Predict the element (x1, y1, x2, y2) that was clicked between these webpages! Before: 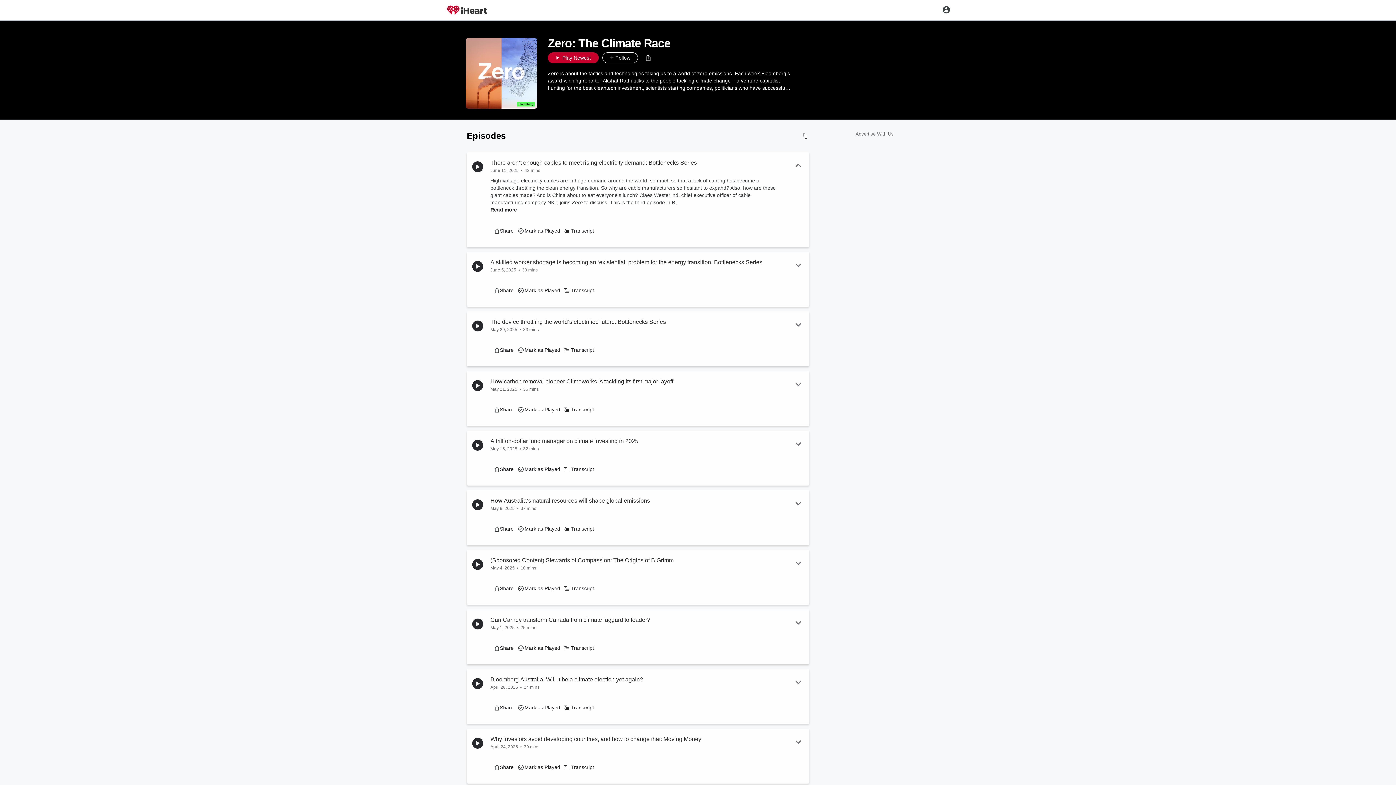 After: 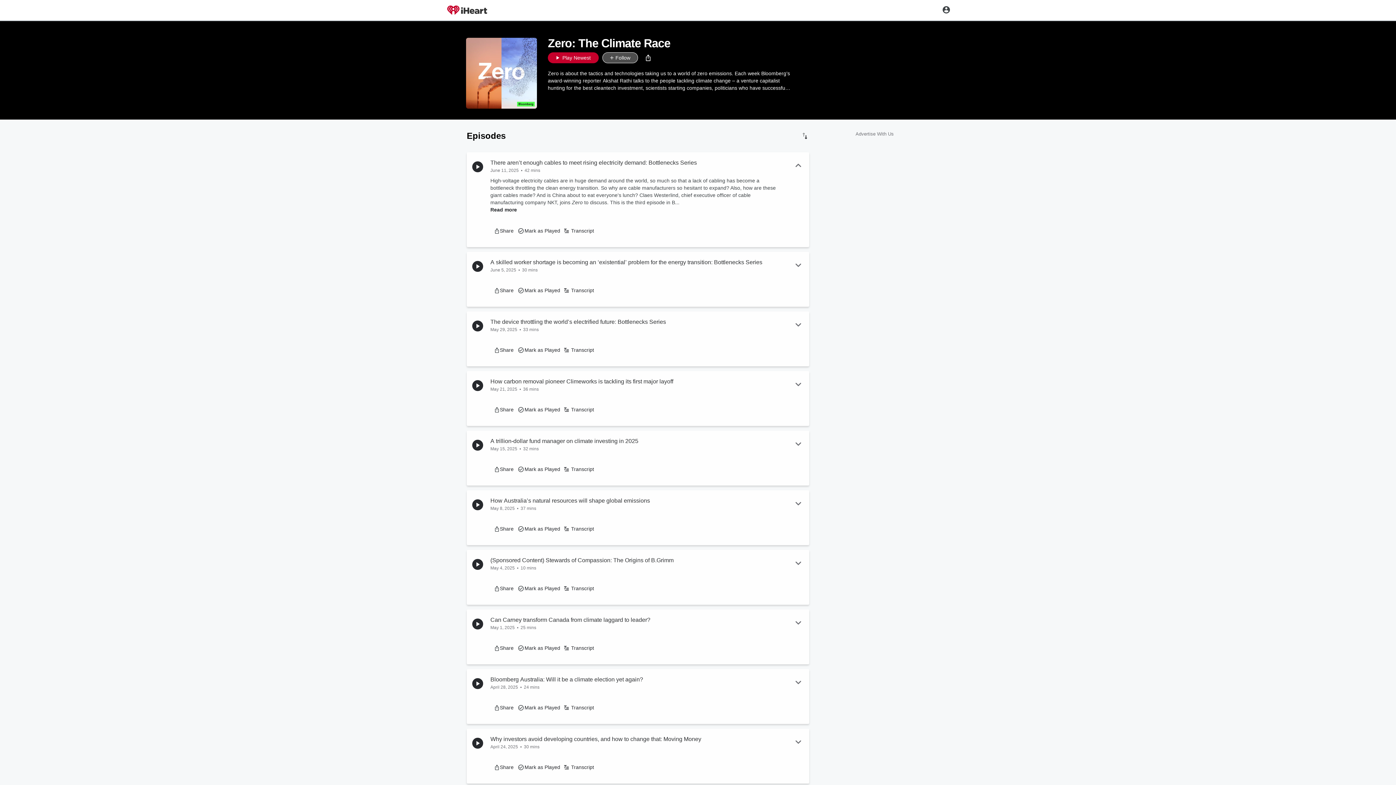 Action: bbox: (602, 52, 638, 63) label: Follow